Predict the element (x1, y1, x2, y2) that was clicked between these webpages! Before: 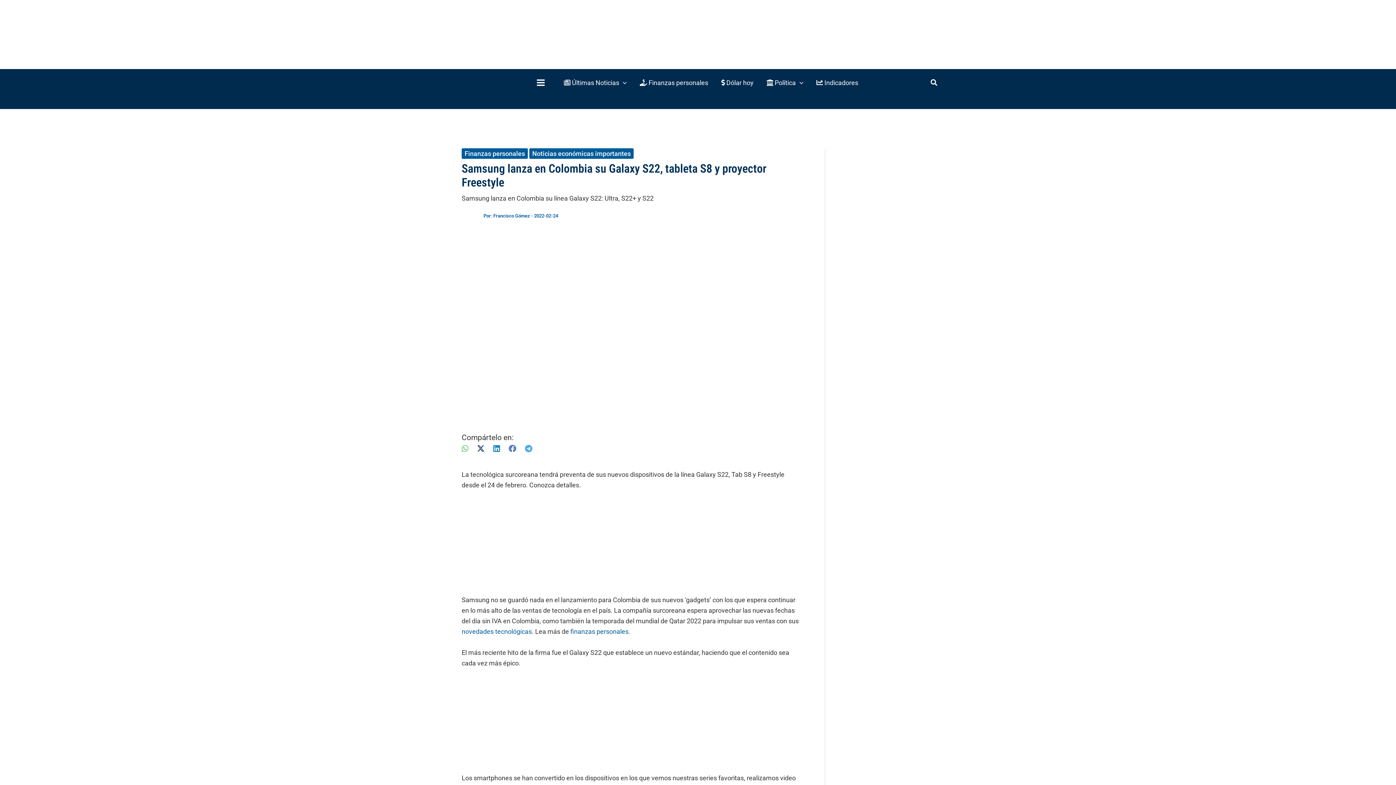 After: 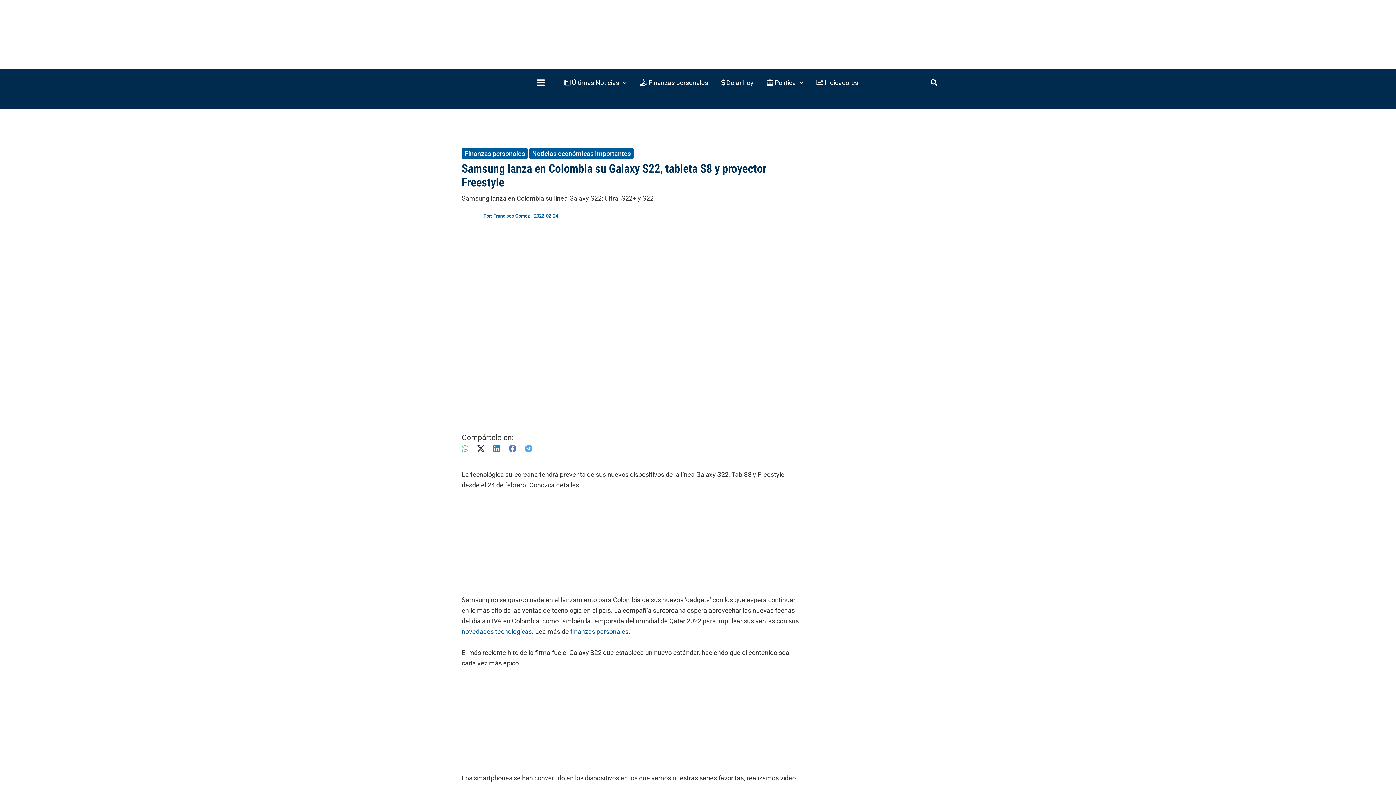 Action: label: Search icon link bbox: (930, 79, 938, 87)